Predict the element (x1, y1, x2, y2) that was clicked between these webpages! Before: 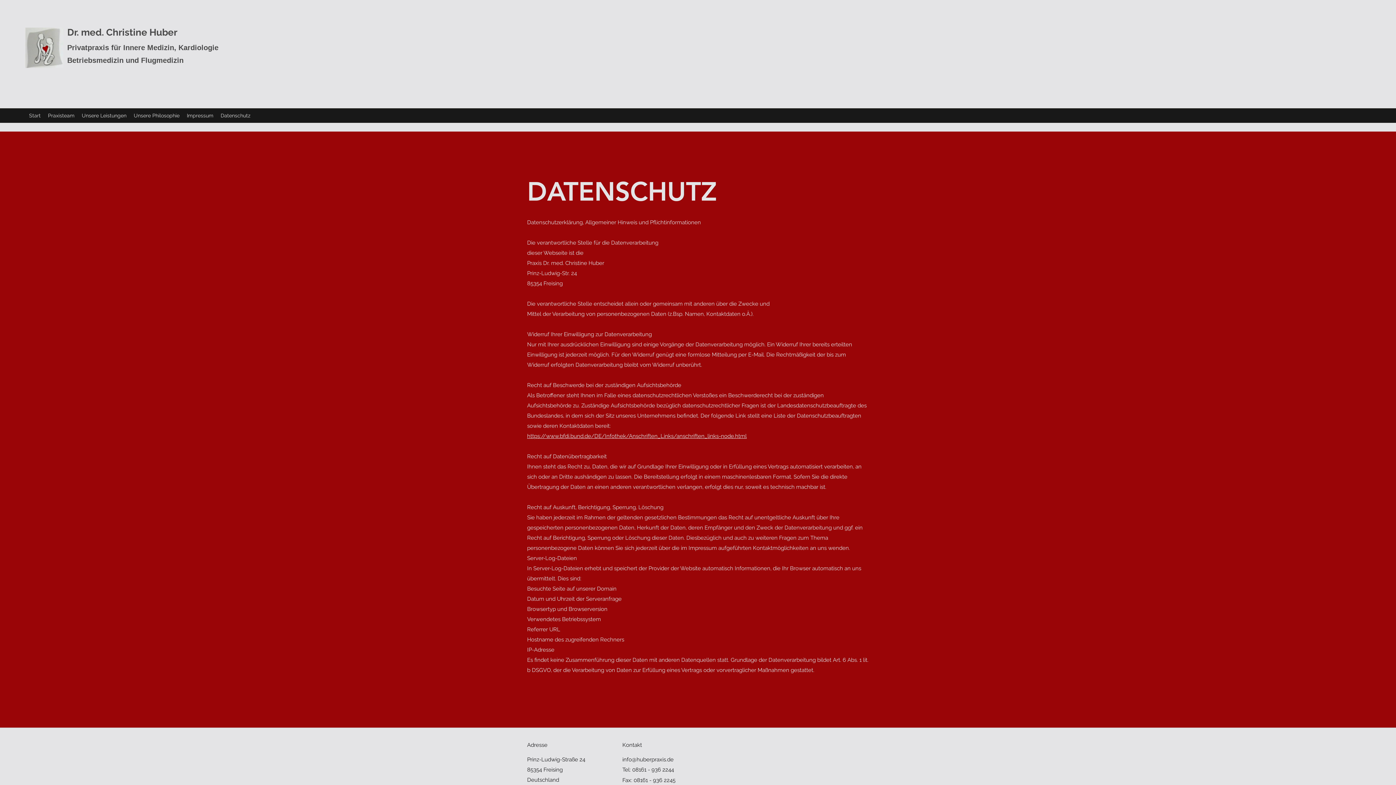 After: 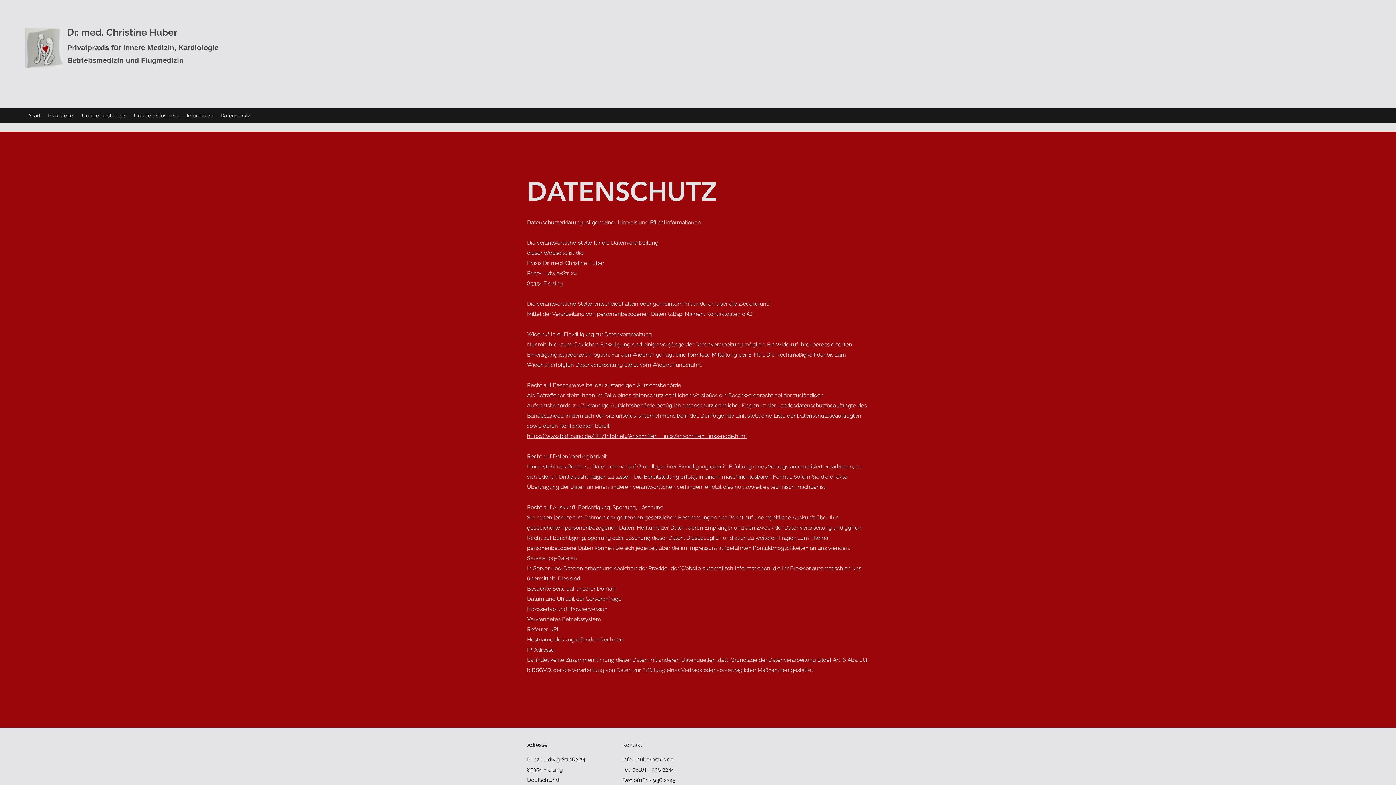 Action: bbox: (622, 756, 673, 763) label: info@huberpraxis.de